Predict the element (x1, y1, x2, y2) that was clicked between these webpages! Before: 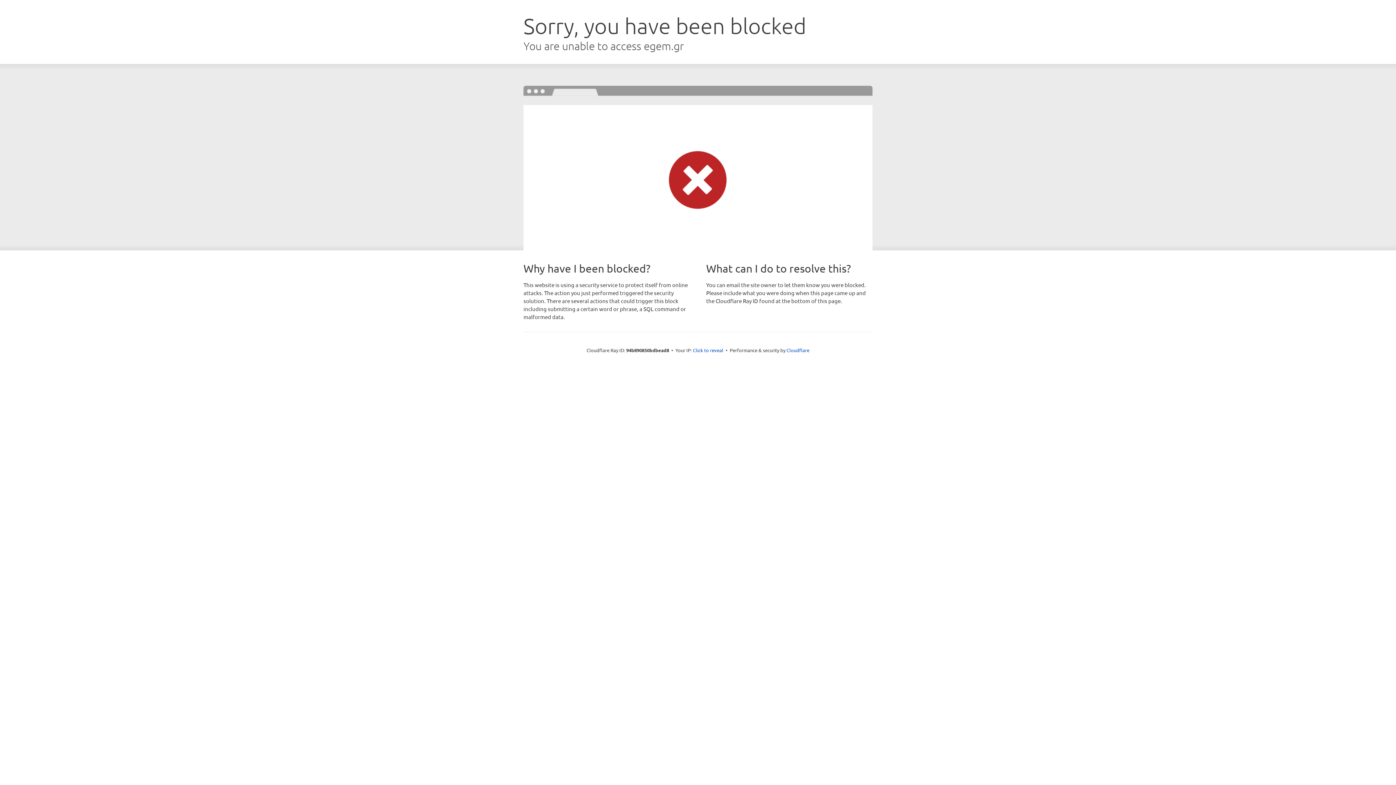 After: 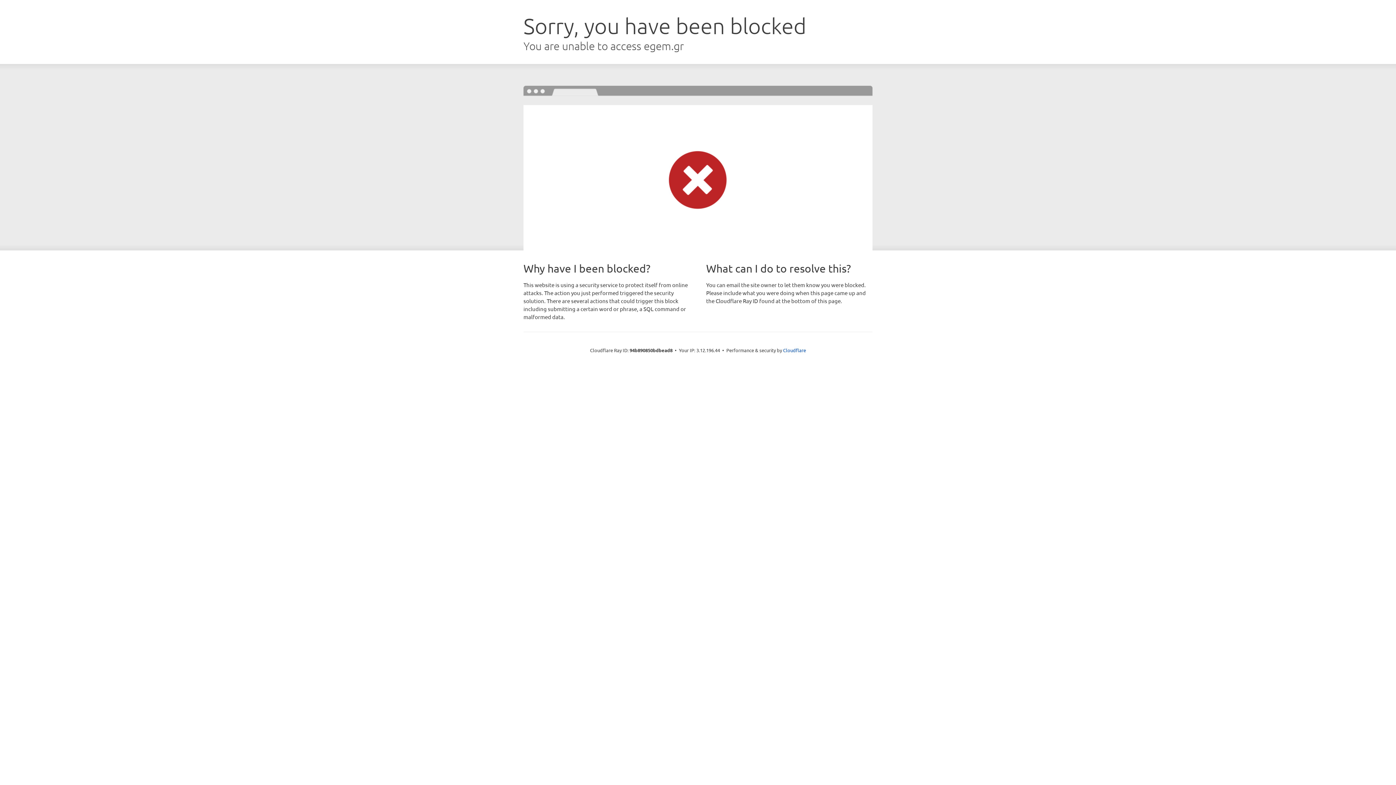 Action: bbox: (693, 346, 723, 353) label: Click to reveal